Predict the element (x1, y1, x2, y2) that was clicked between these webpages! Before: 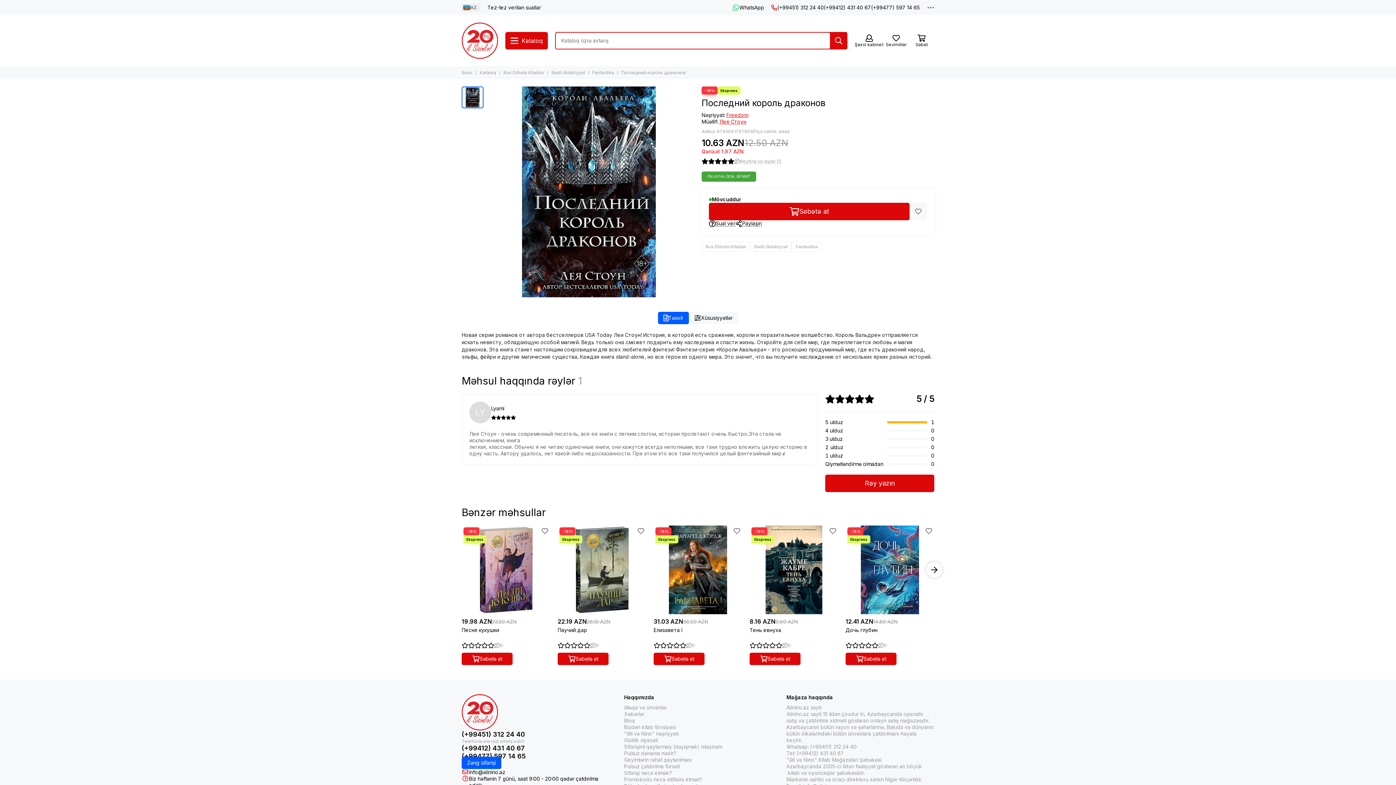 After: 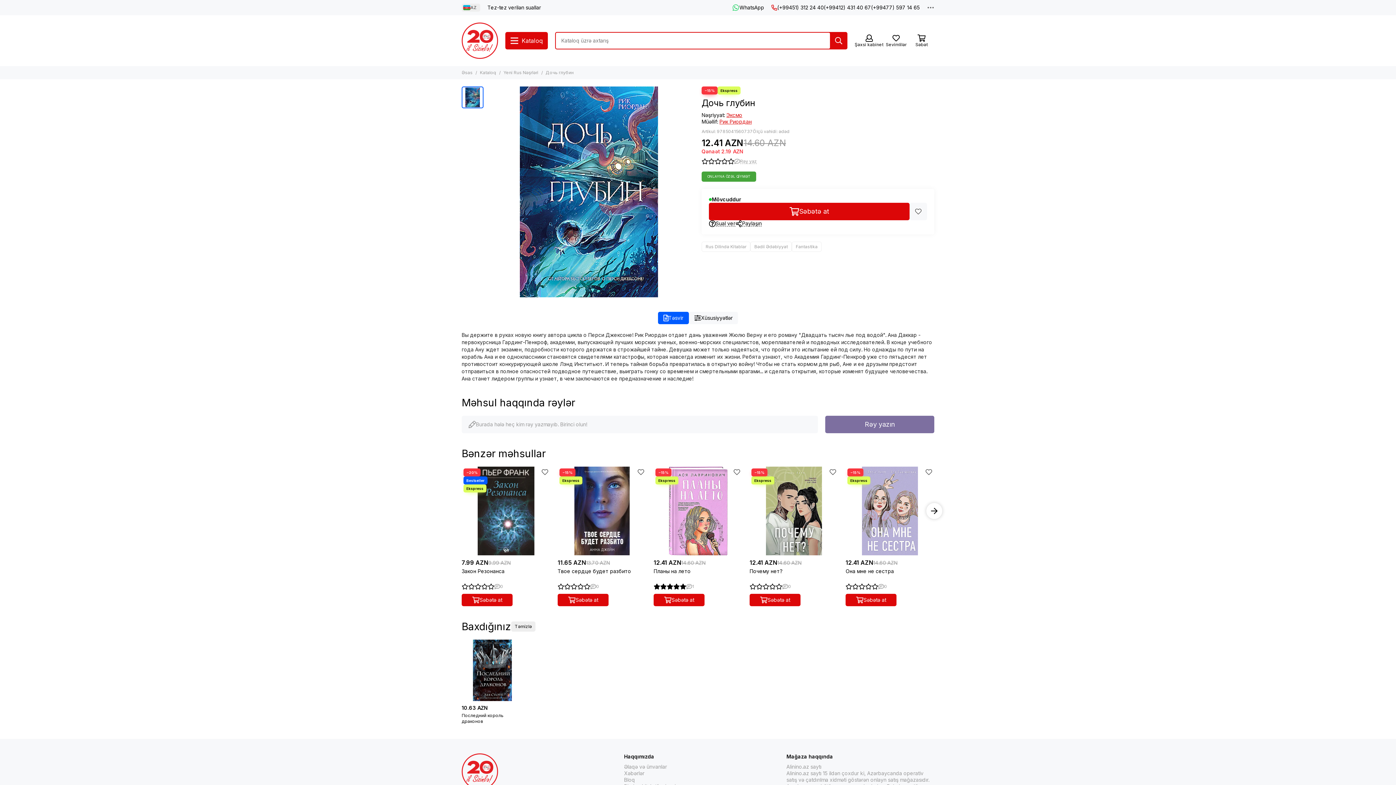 Action: label: Дочь глубин bbox: (845, 525, 934, 614)